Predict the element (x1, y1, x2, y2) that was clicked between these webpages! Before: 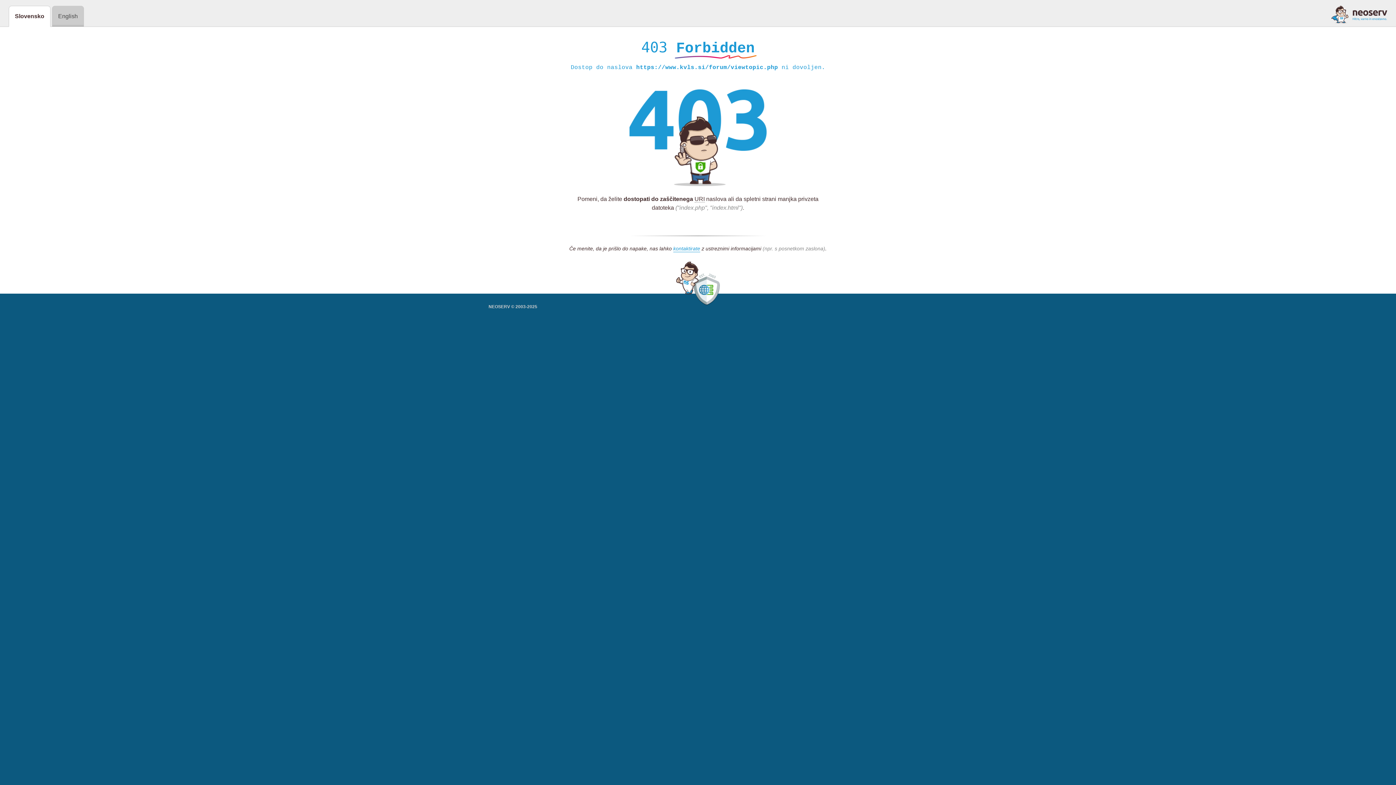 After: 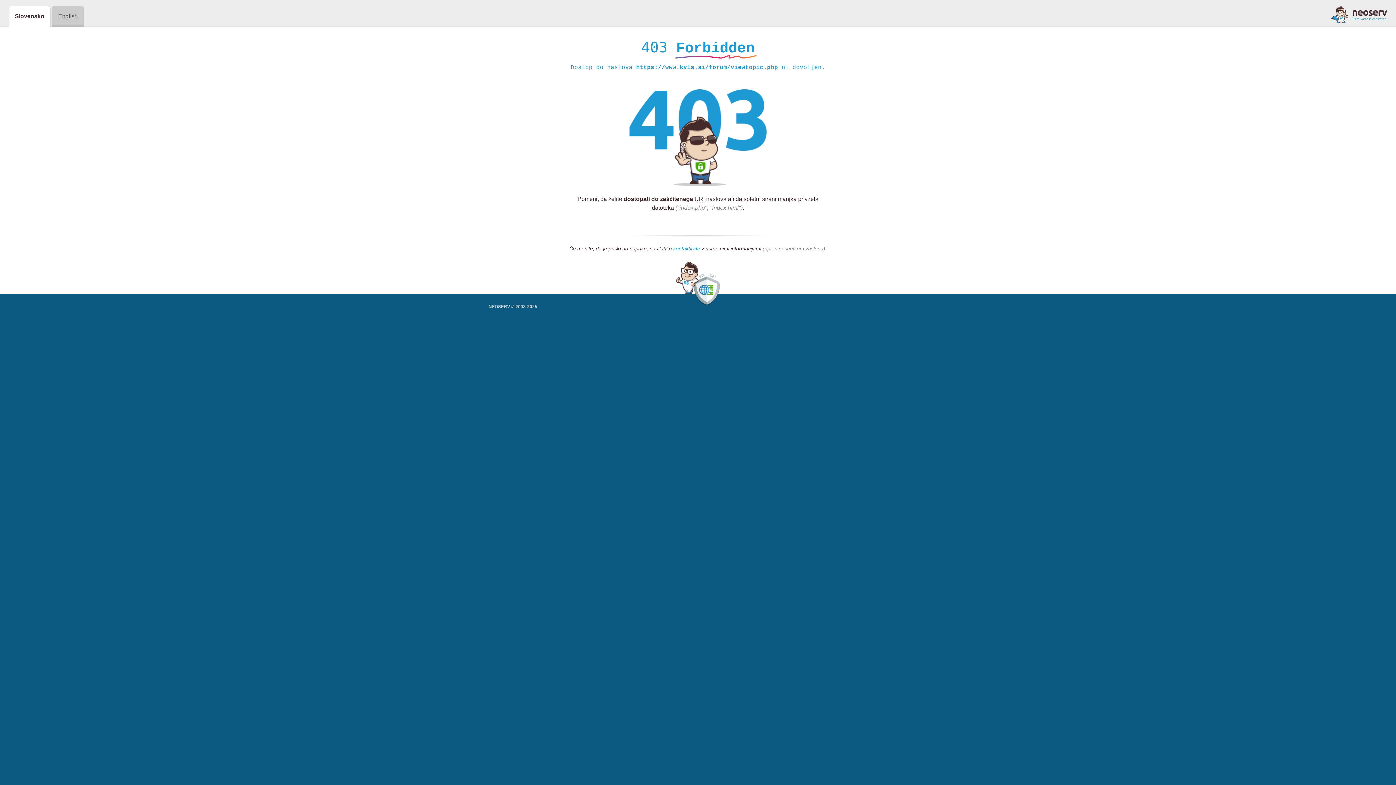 Action: label: kontaktirate bbox: (673, 245, 700, 252)